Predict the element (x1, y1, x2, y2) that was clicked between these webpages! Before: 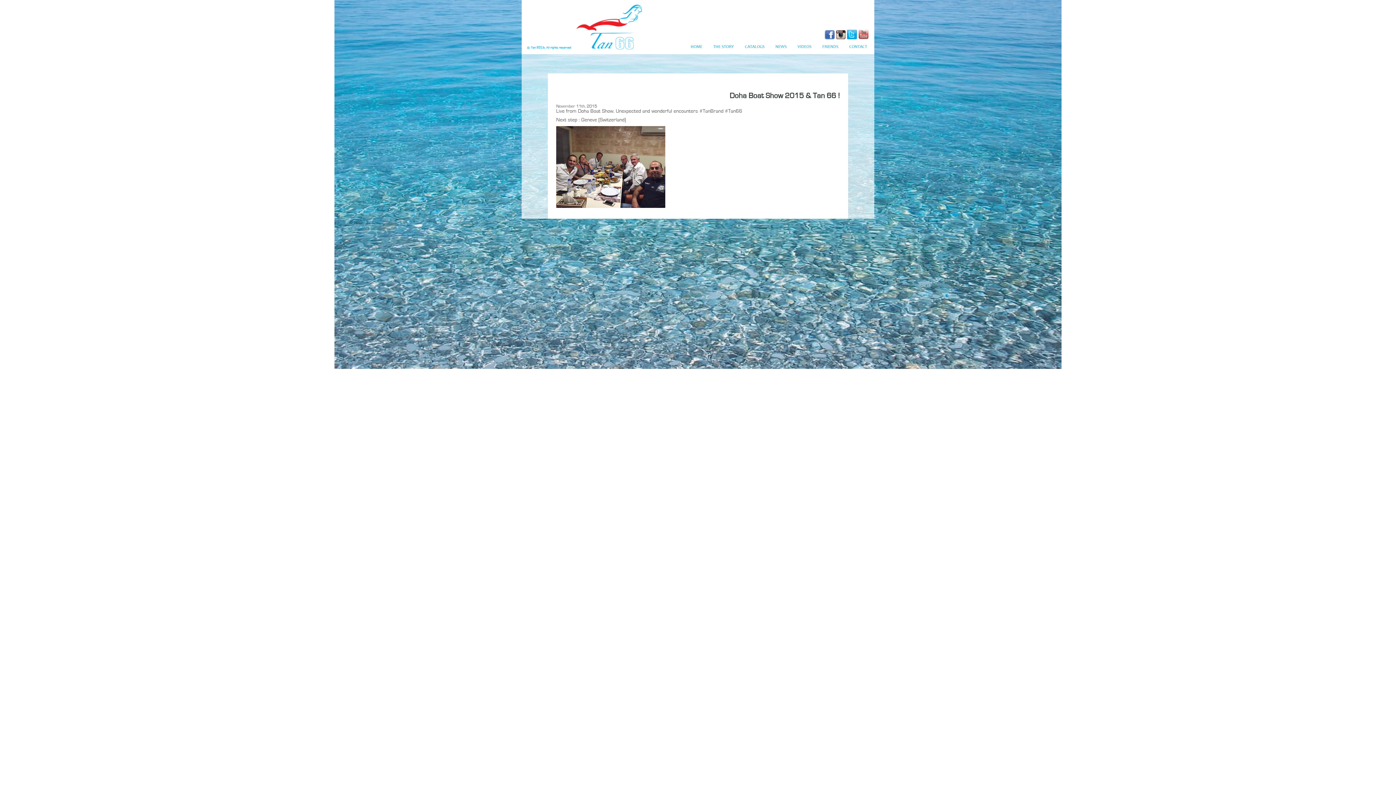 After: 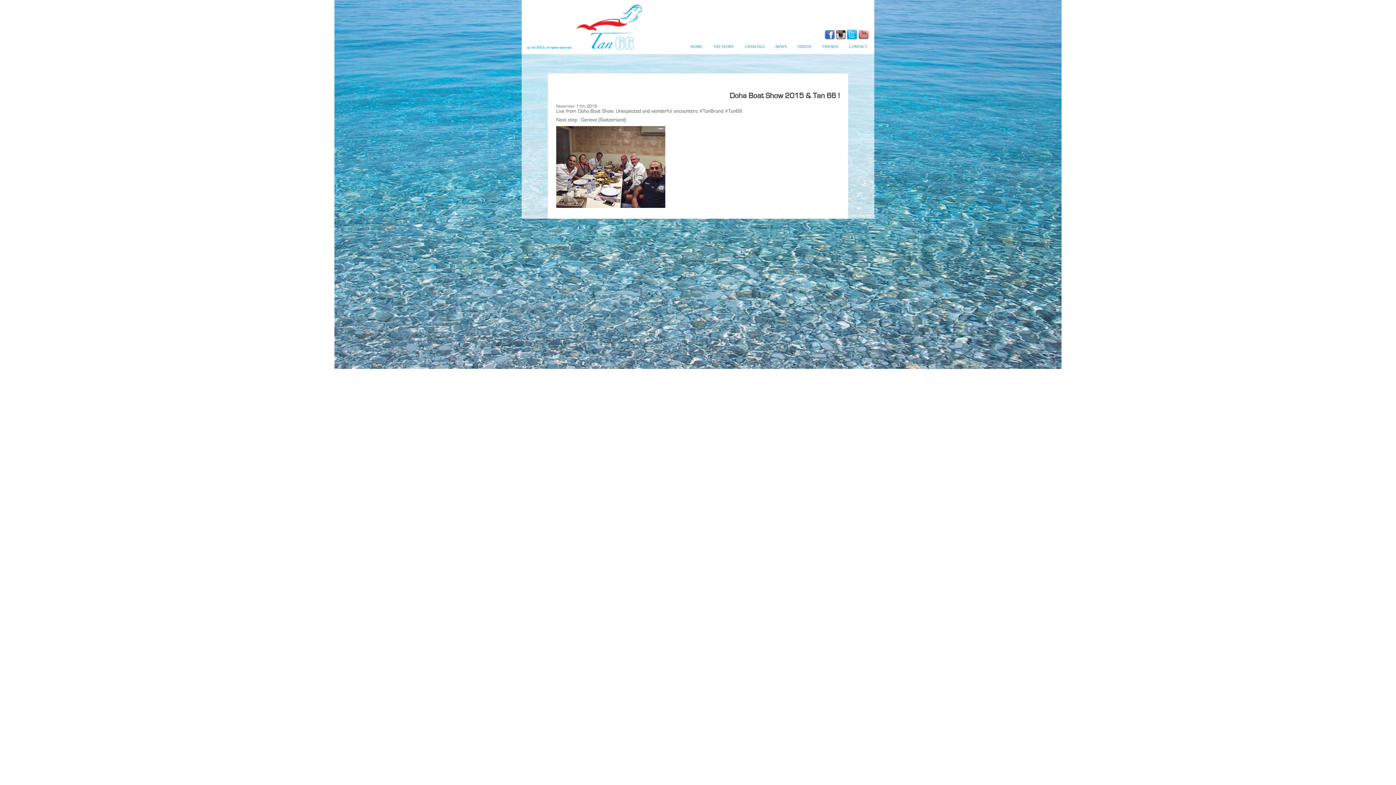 Action: bbox: (825, 31, 834, 36)